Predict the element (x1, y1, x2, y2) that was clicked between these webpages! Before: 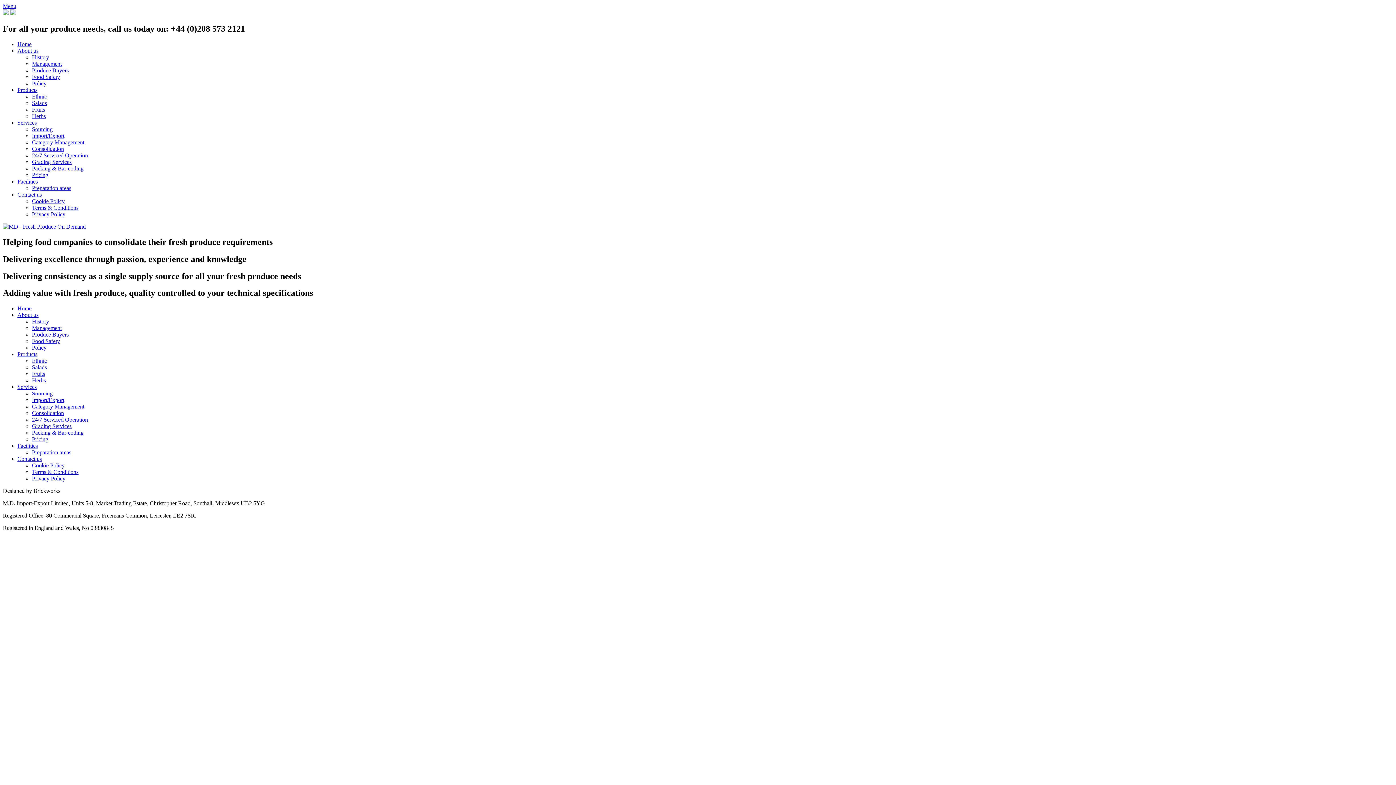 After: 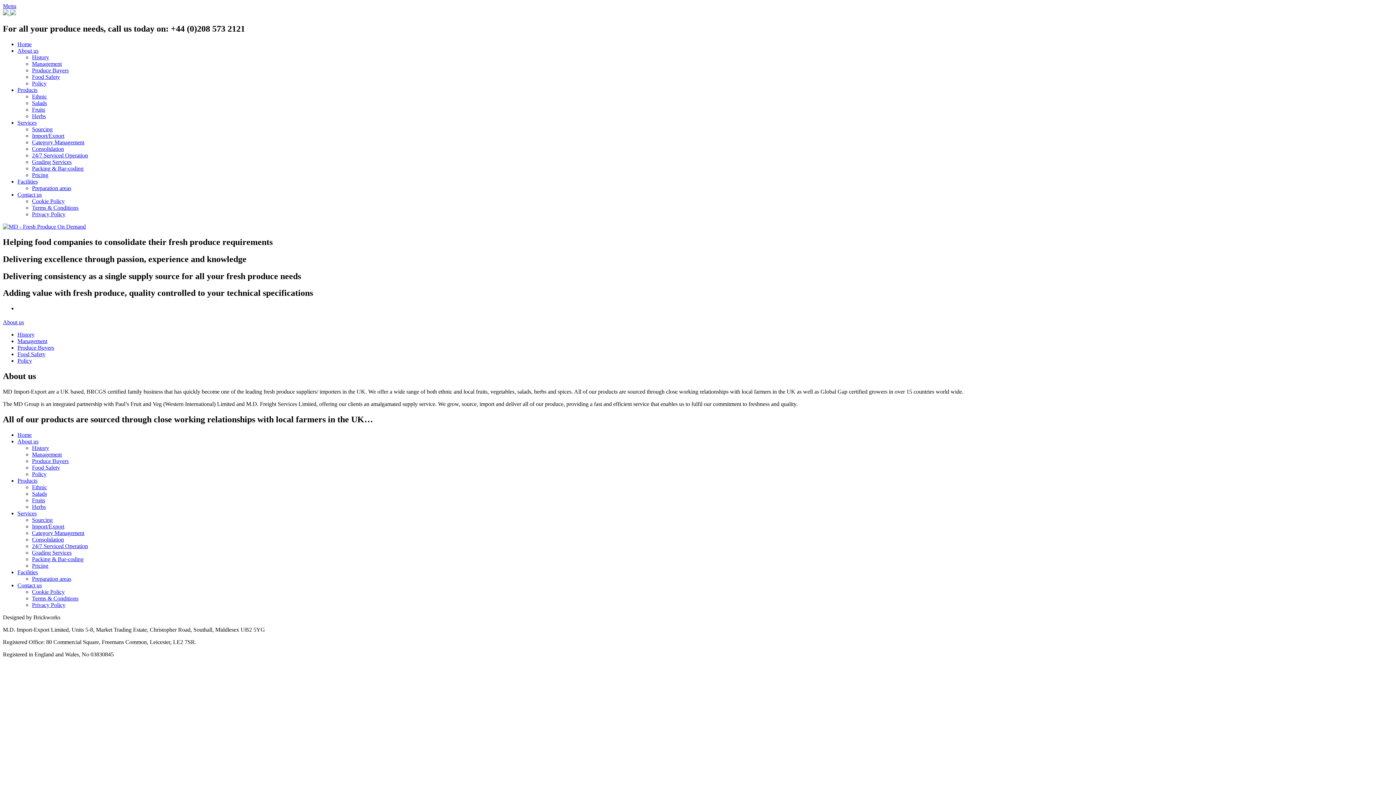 Action: bbox: (17, 47, 38, 53) label: About us